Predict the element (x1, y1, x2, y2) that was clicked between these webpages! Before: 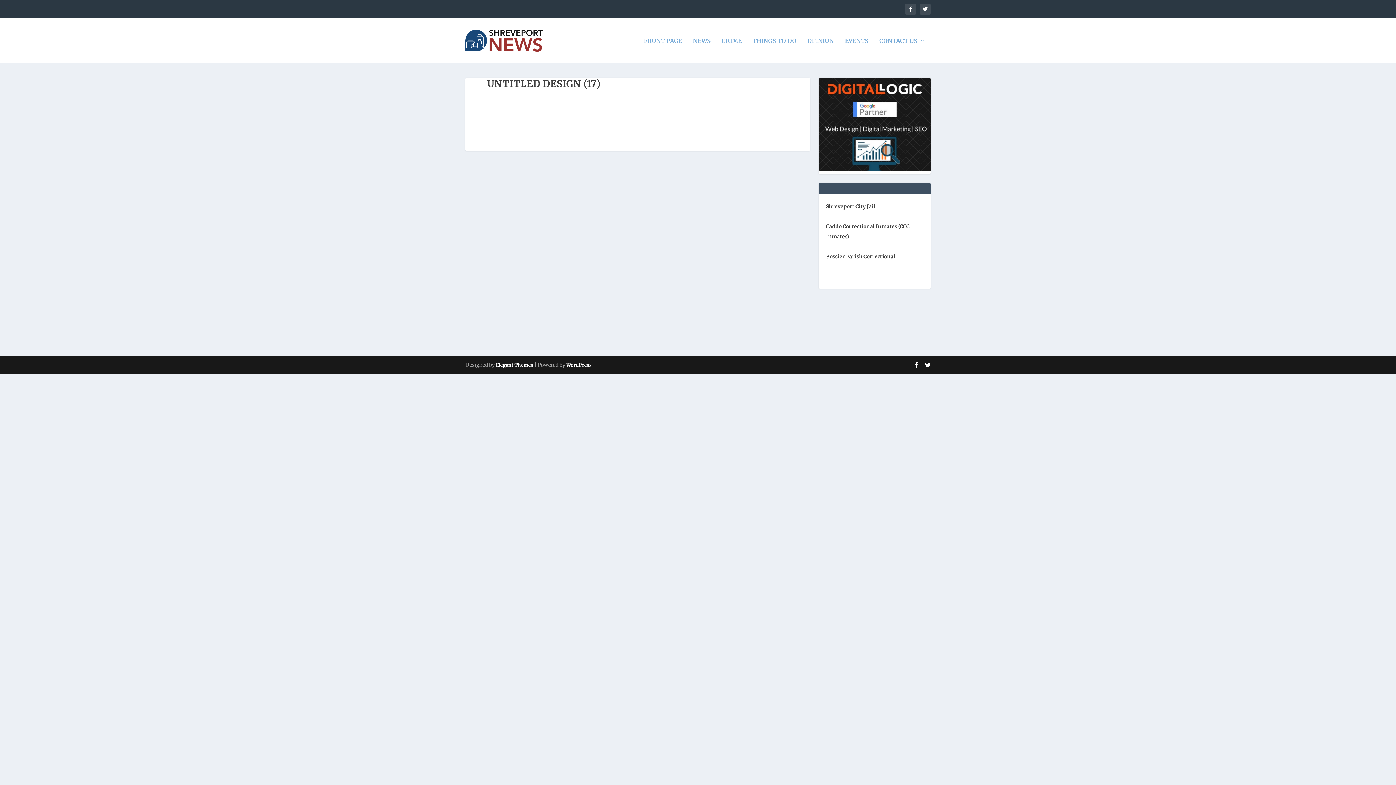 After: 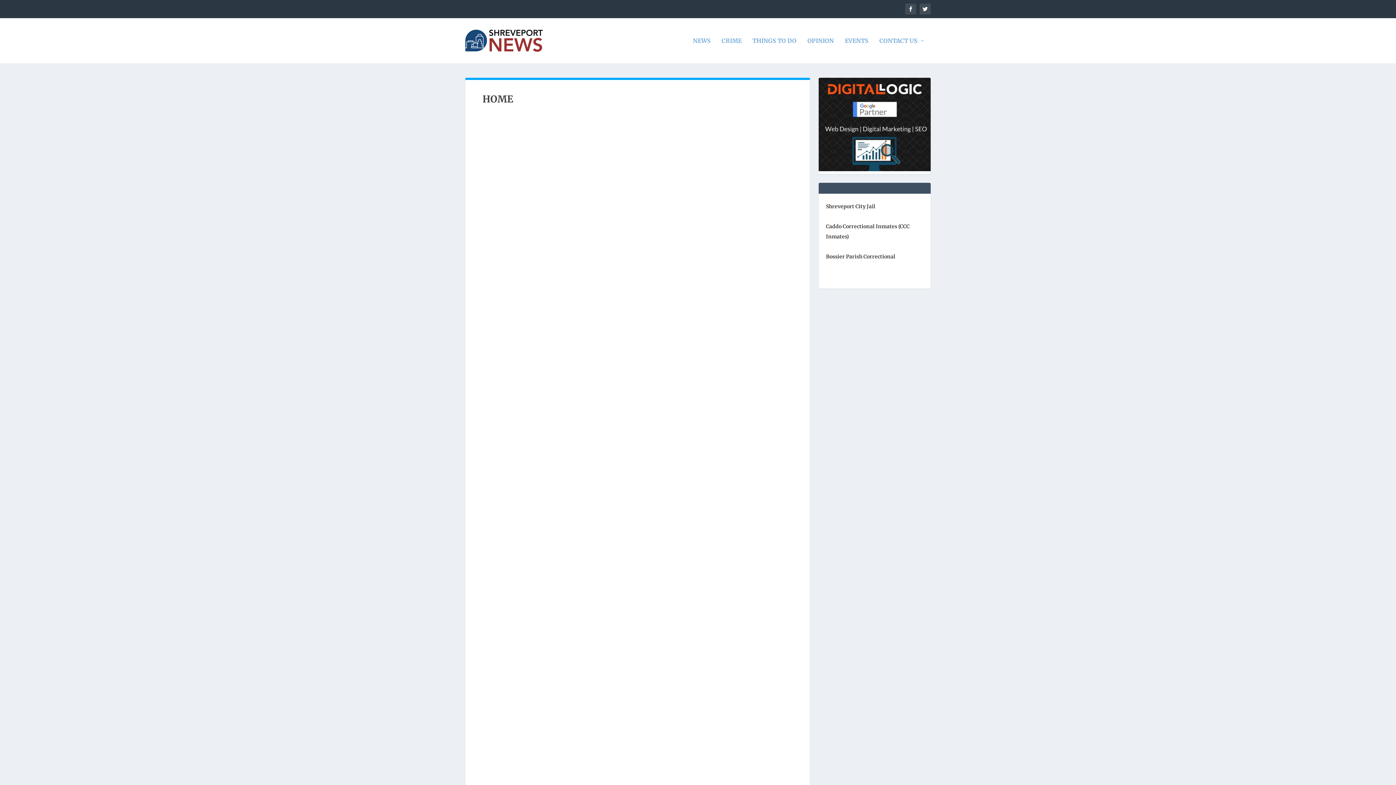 Action: bbox: (465, 29, 543, 52)